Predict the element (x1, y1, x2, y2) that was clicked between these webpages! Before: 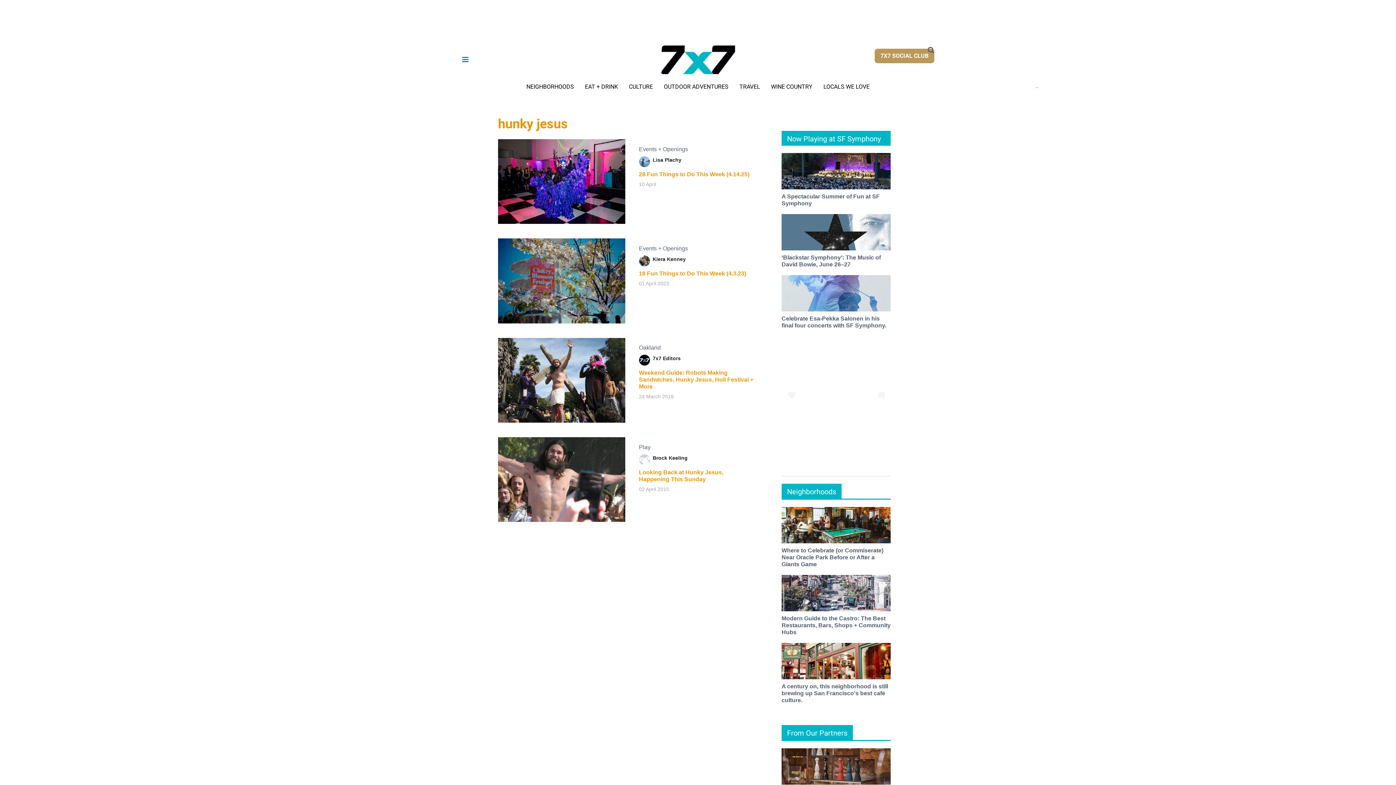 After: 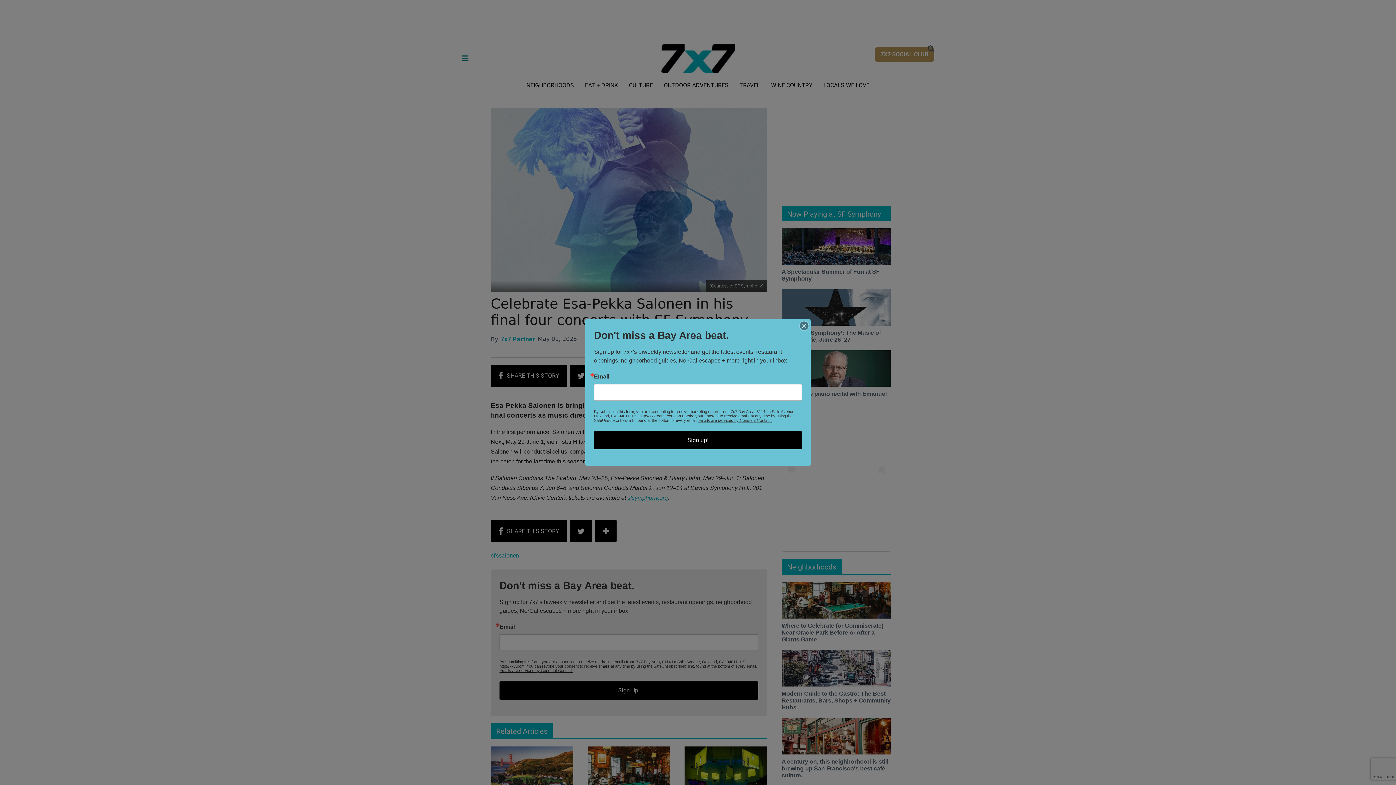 Action: label: Celebrate Esa-Pekka Salonen in his final four concerts with SF Symphony. bbox: (781, 289, 890, 296)